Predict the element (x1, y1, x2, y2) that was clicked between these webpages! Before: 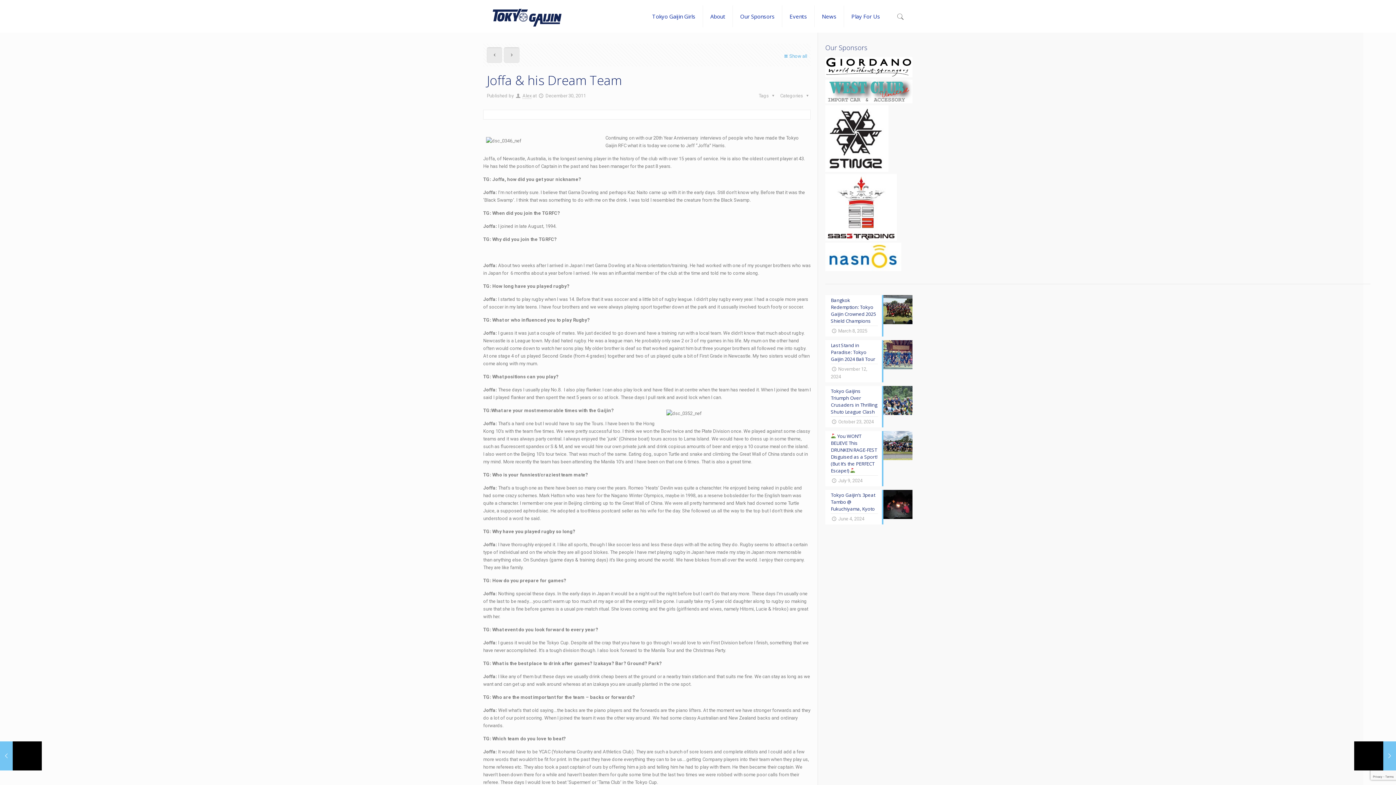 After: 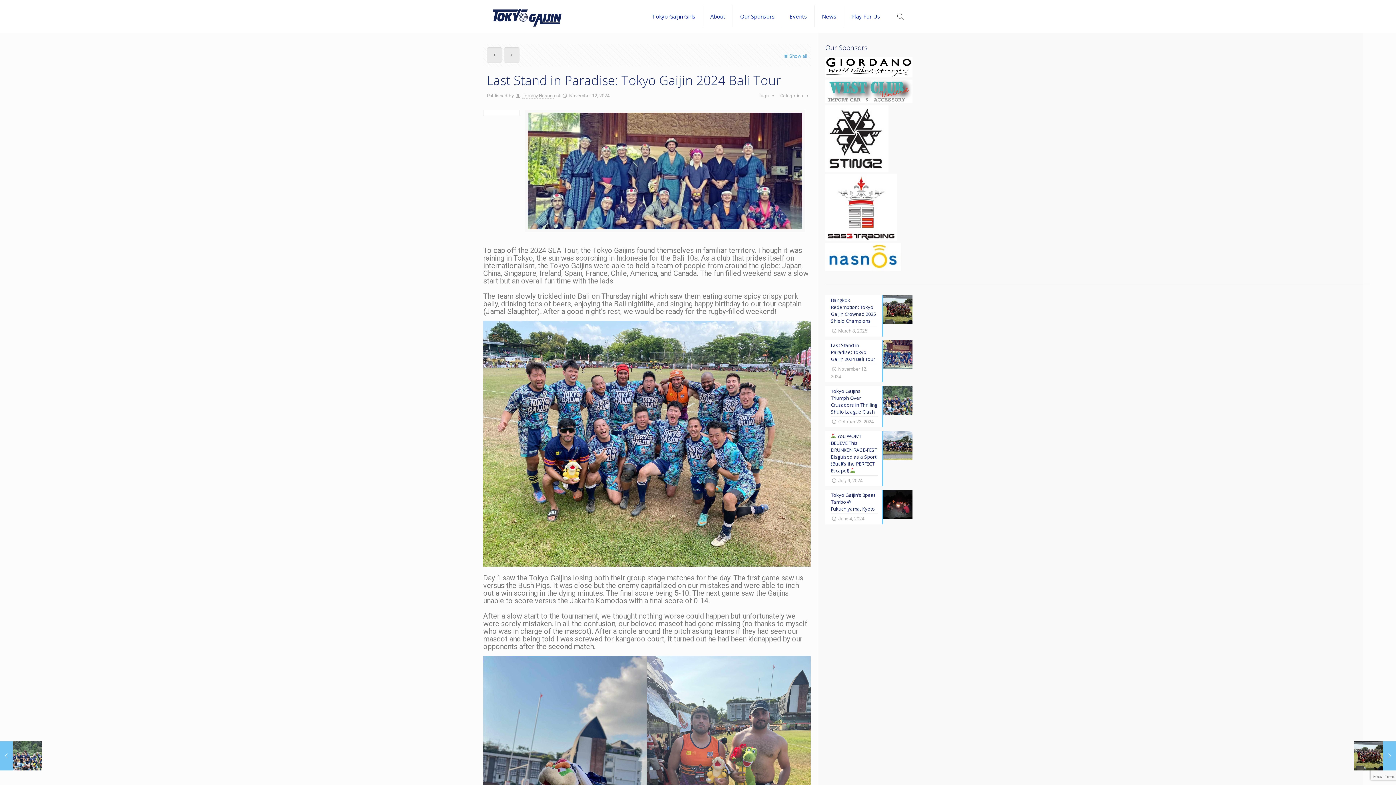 Action: label: Last Stand in Paradise: Tokyo Gaijin 2024 Bali Tour
November 12, 2024 bbox: (825, 340, 912, 382)